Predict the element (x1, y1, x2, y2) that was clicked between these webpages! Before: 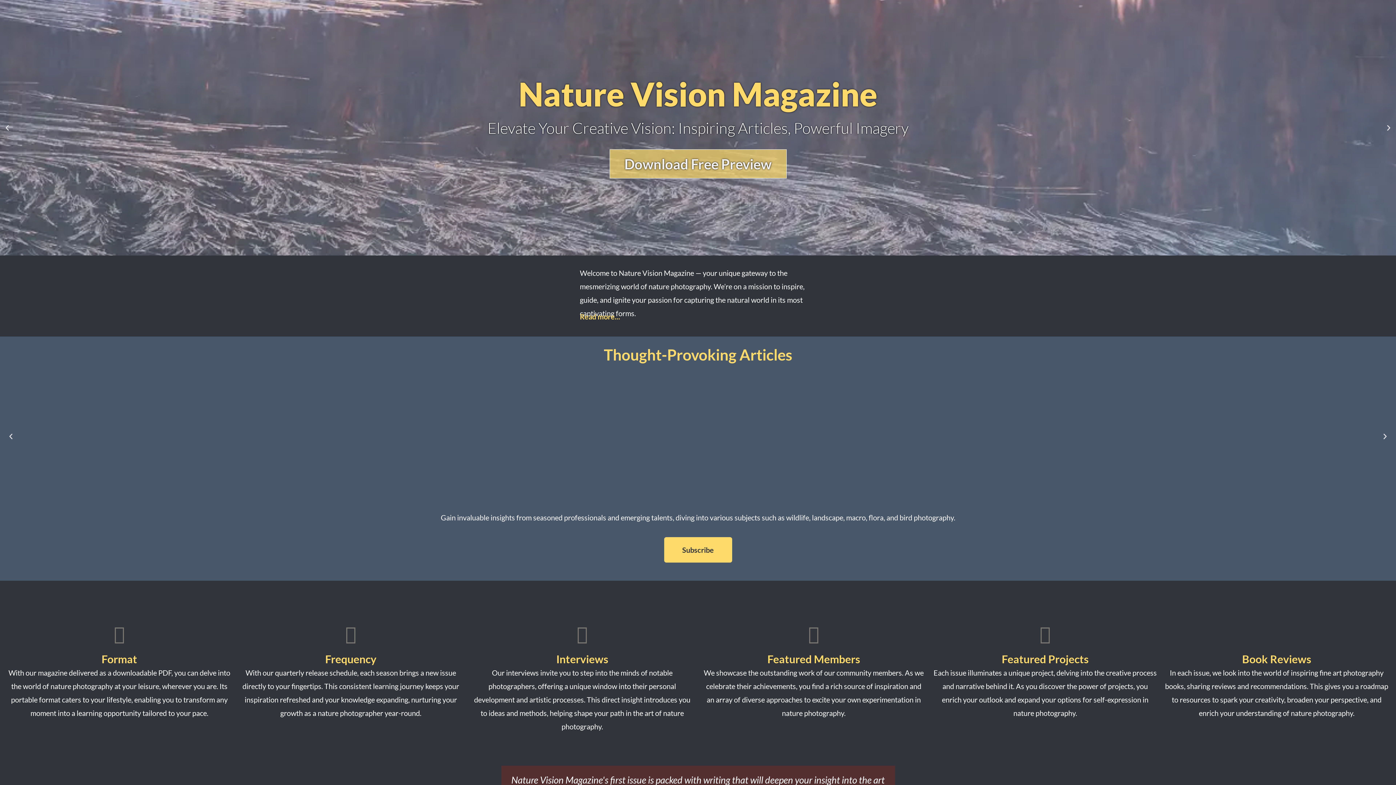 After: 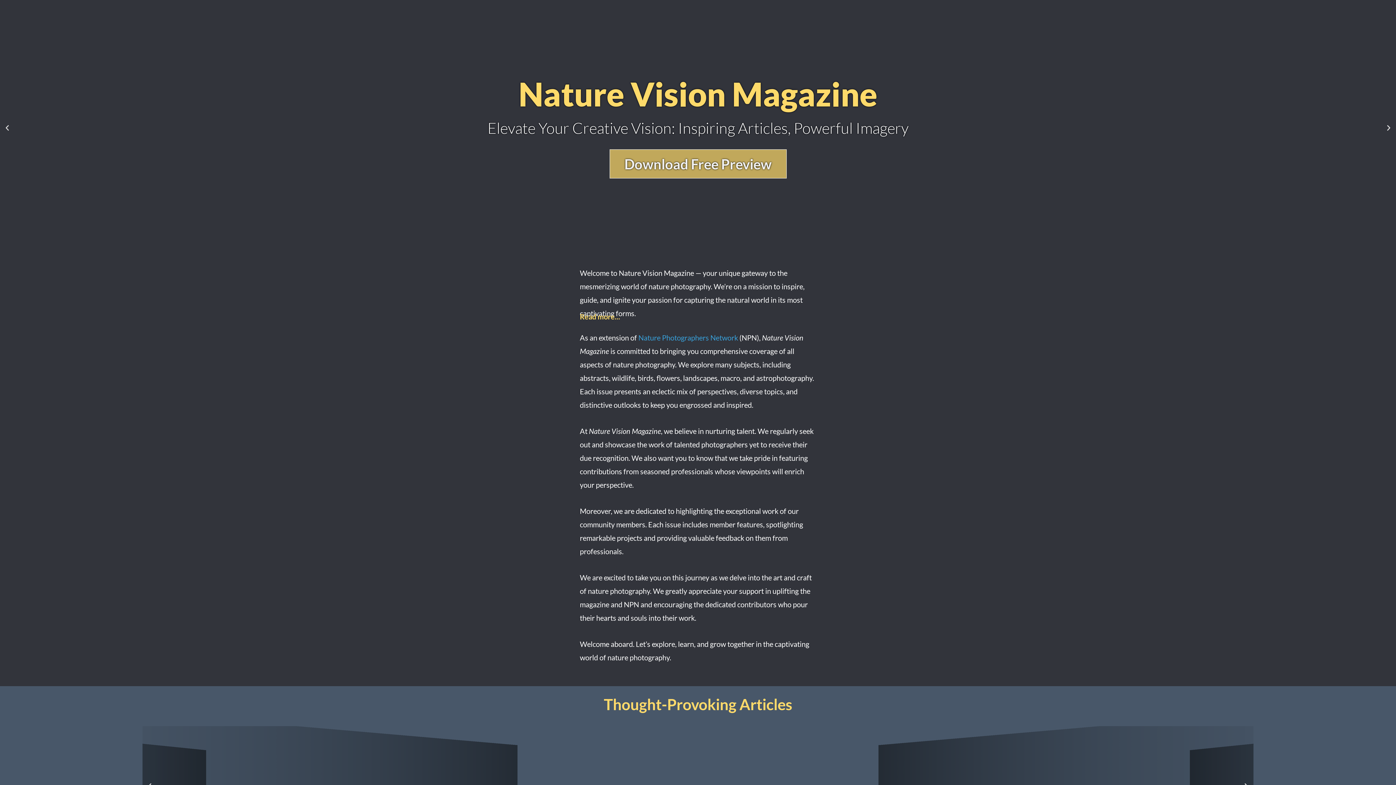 Action: bbox: (572, 307, 823, 325) label: Read more...